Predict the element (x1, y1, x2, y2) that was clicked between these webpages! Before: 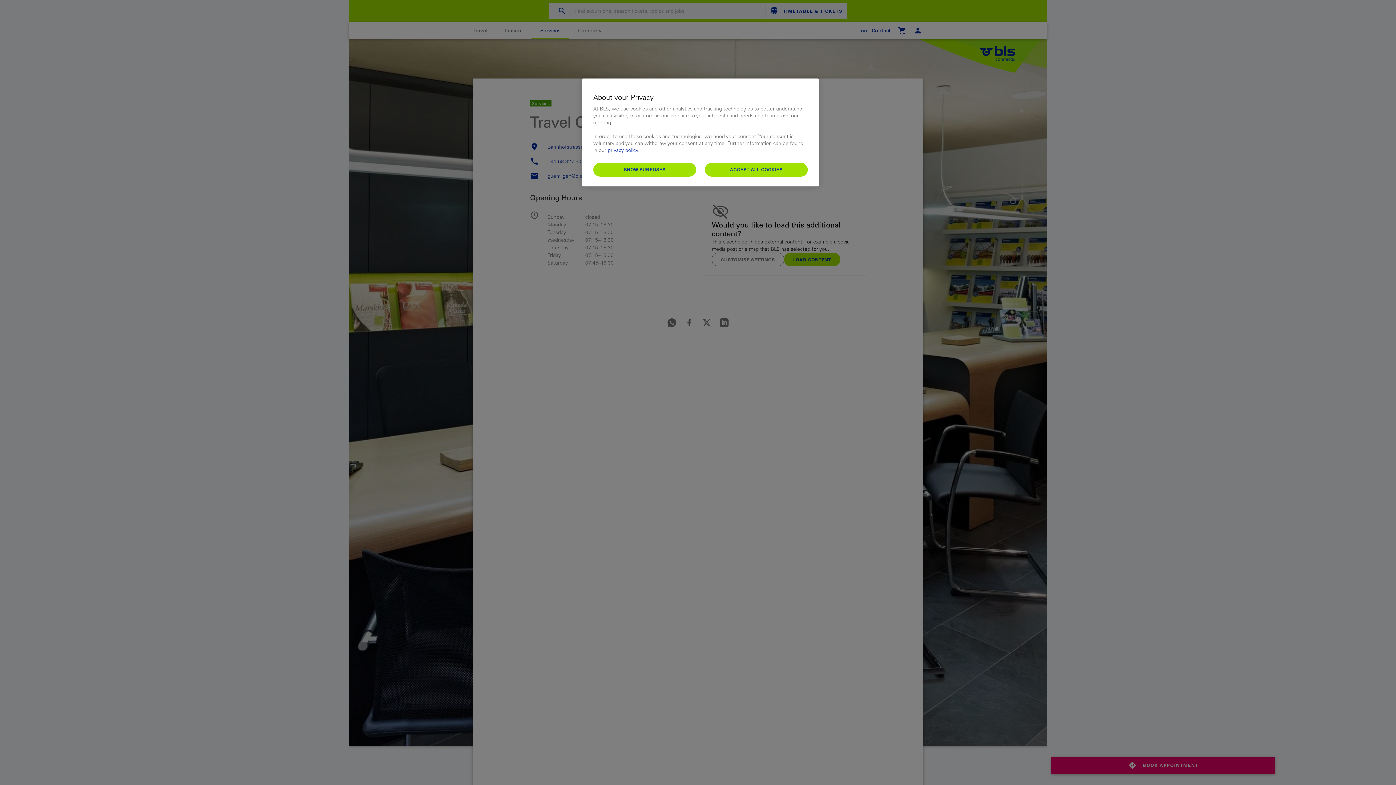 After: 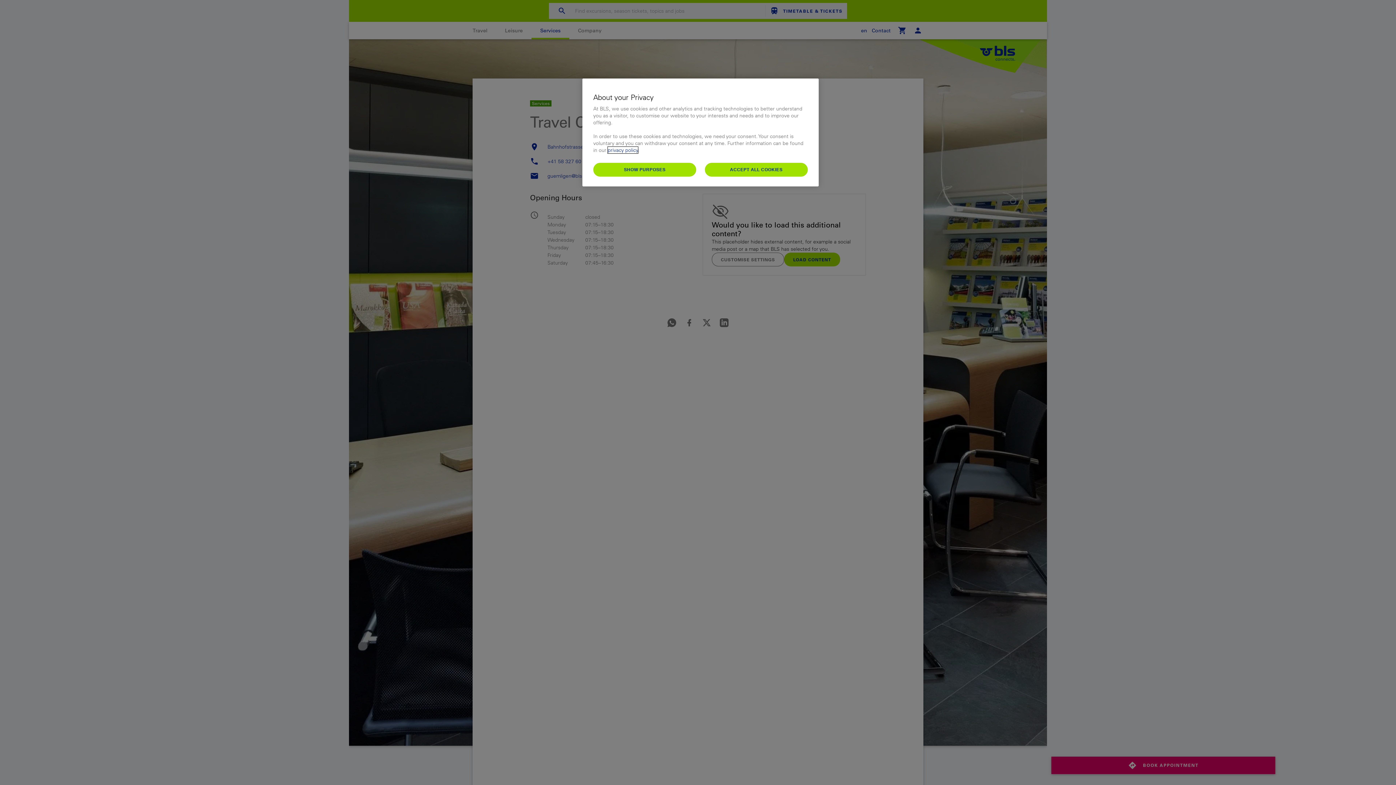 Action: bbox: (608, 146, 638, 153) label: privacy policy